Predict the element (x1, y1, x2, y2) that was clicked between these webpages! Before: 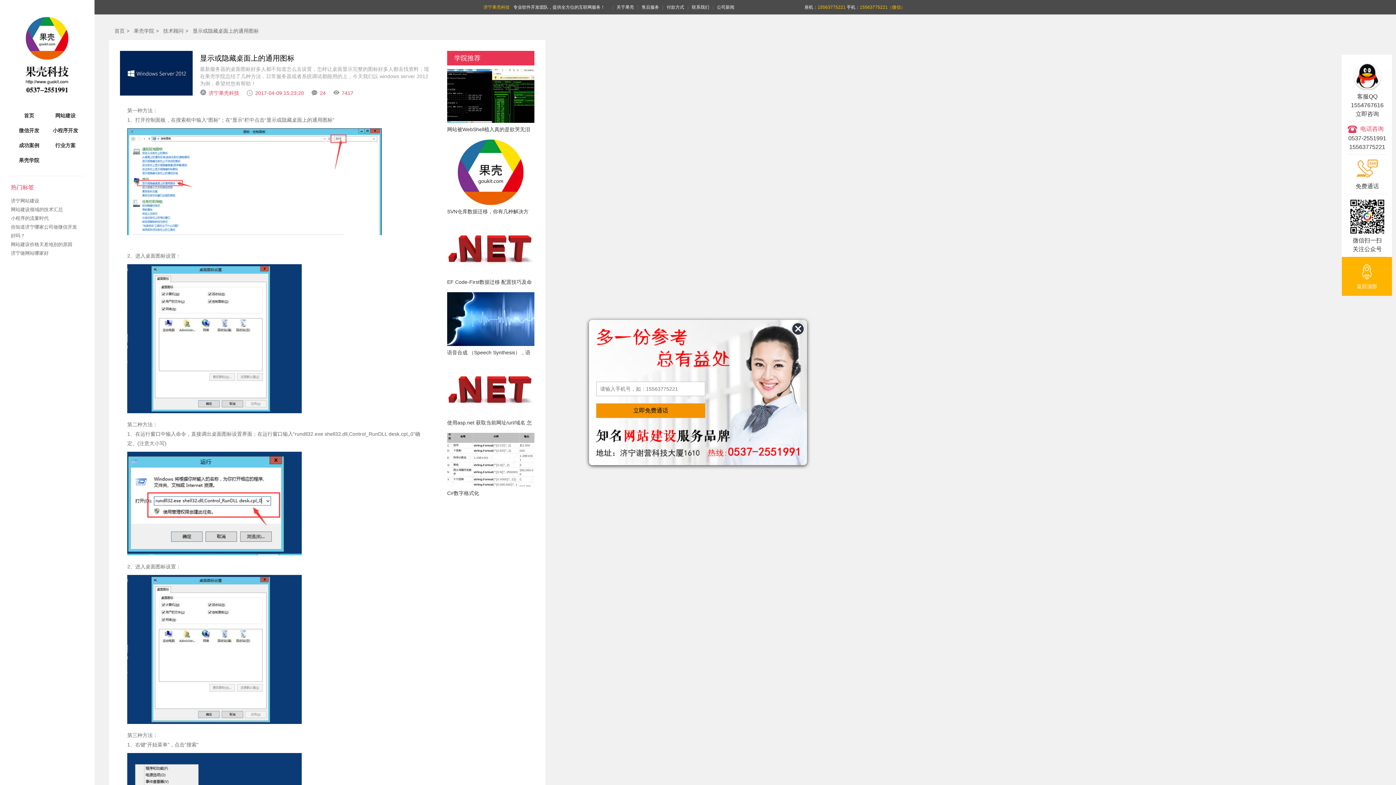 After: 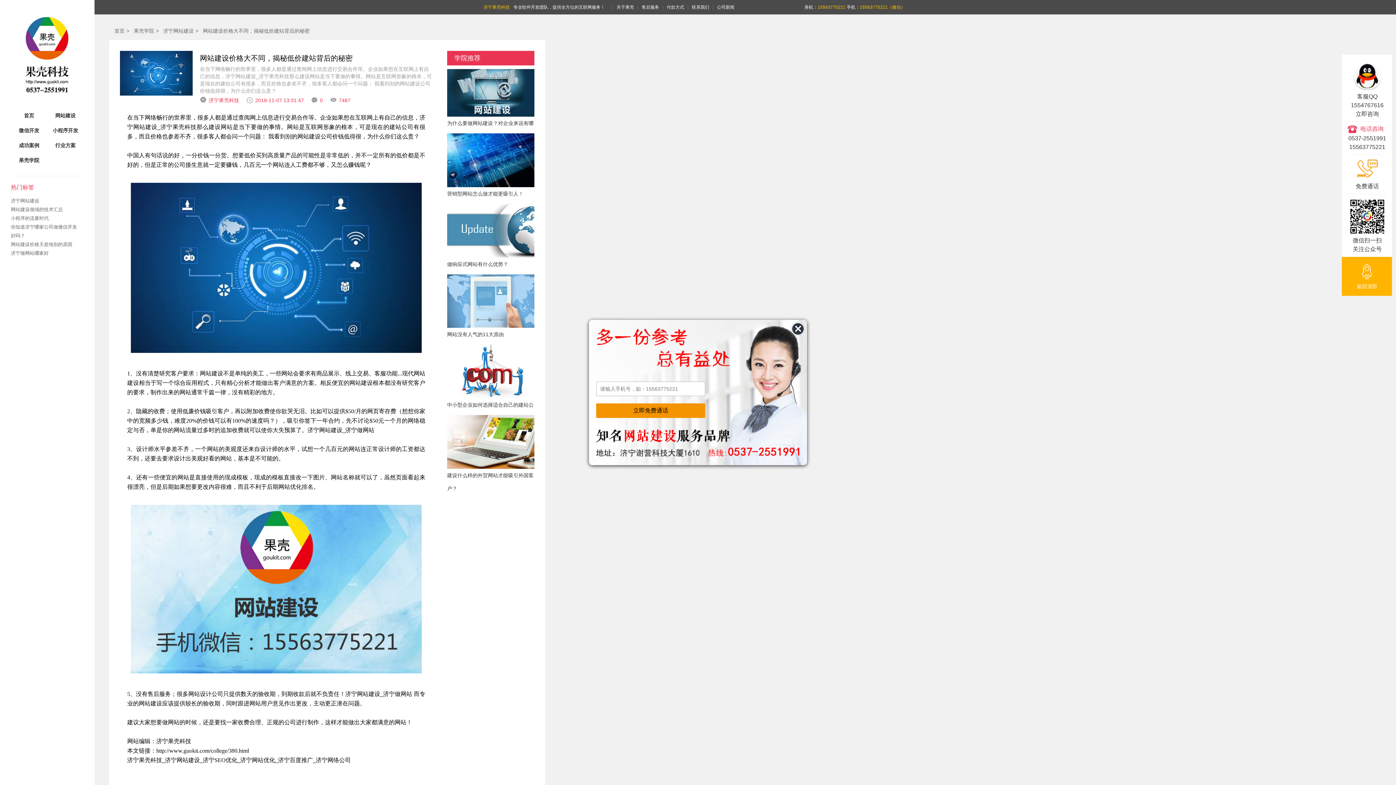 Action: bbox: (10, 240, 72, 249) label: 网站建设价格天差地别的原因